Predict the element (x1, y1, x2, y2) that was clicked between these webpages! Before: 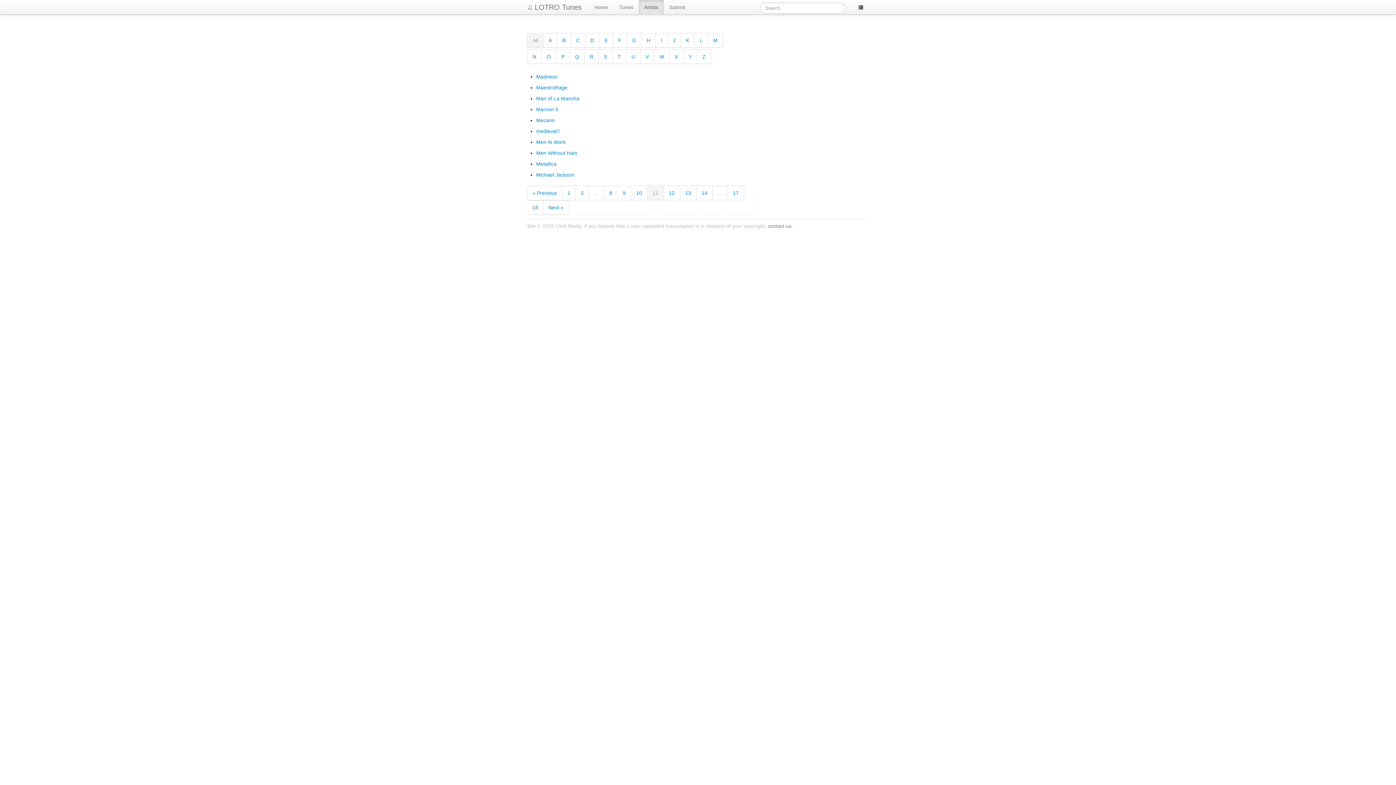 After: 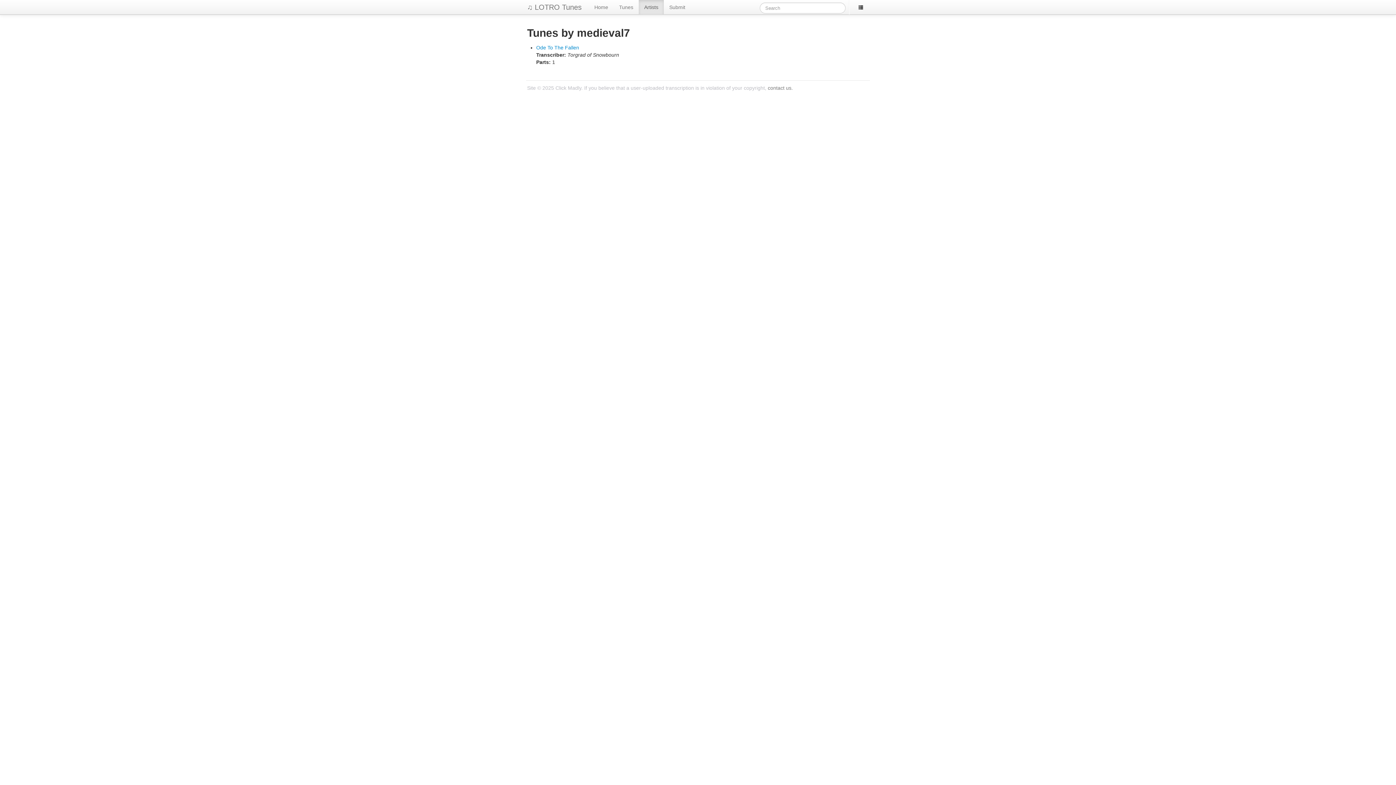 Action: label: medieval7 bbox: (536, 128, 560, 134)